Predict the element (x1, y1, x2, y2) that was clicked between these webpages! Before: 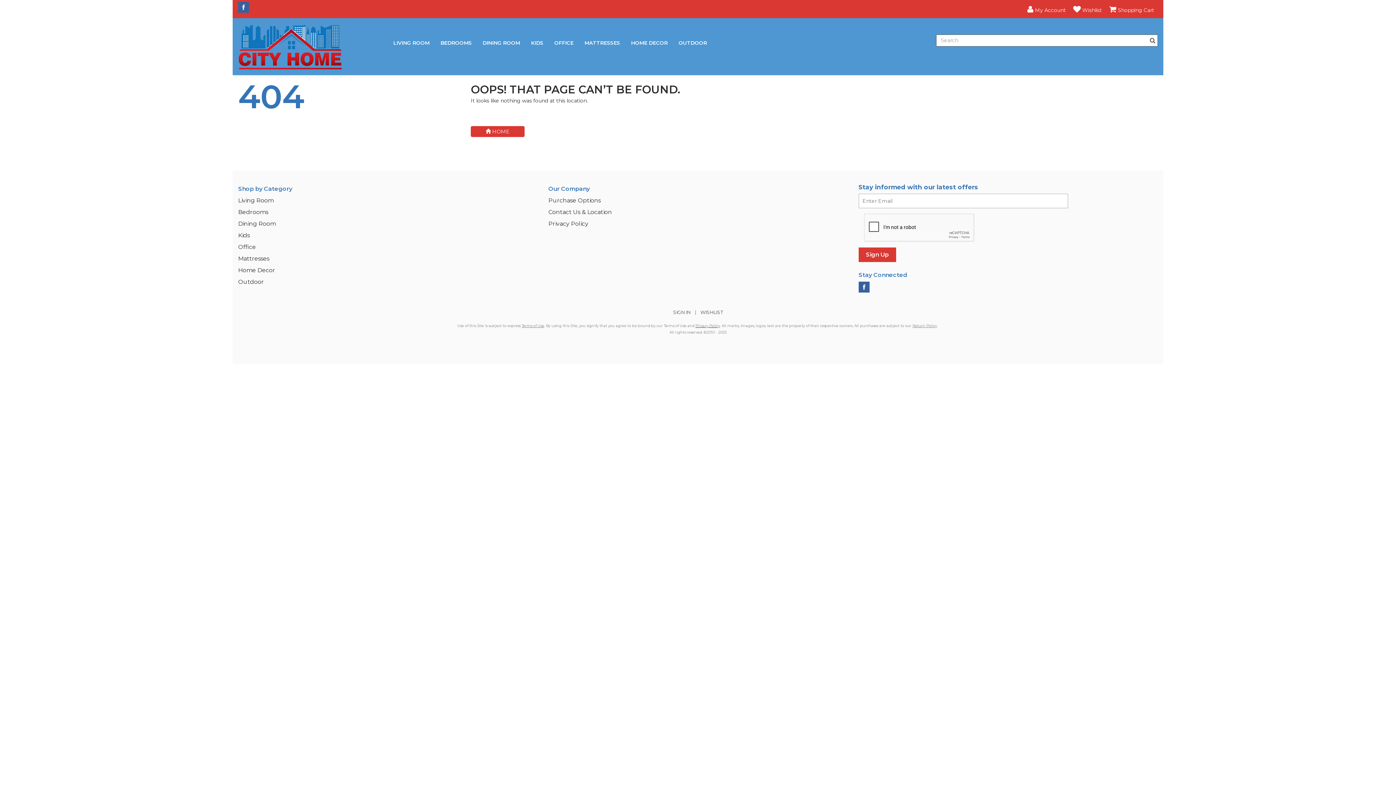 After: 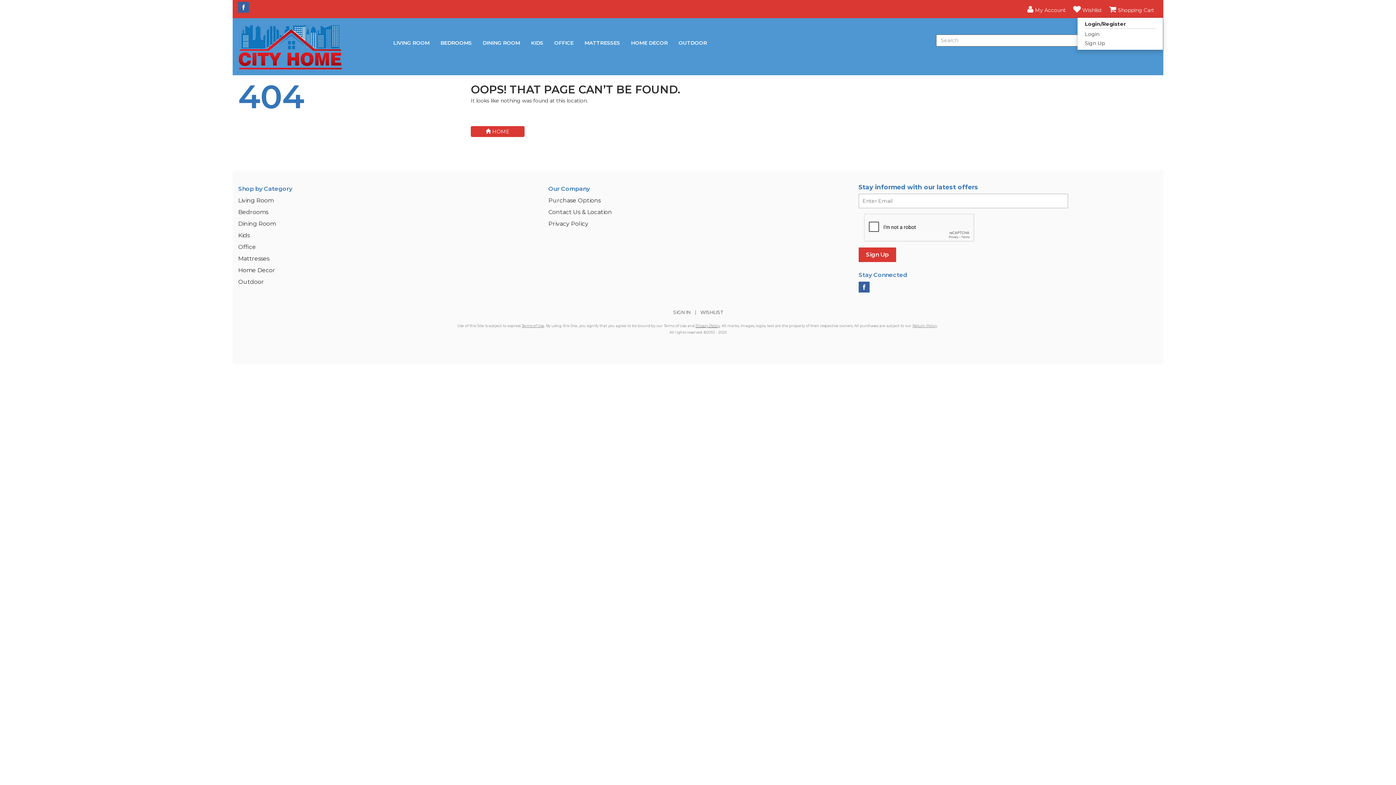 Action: bbox: (1024, 1, 1069, 16) label:  My Account